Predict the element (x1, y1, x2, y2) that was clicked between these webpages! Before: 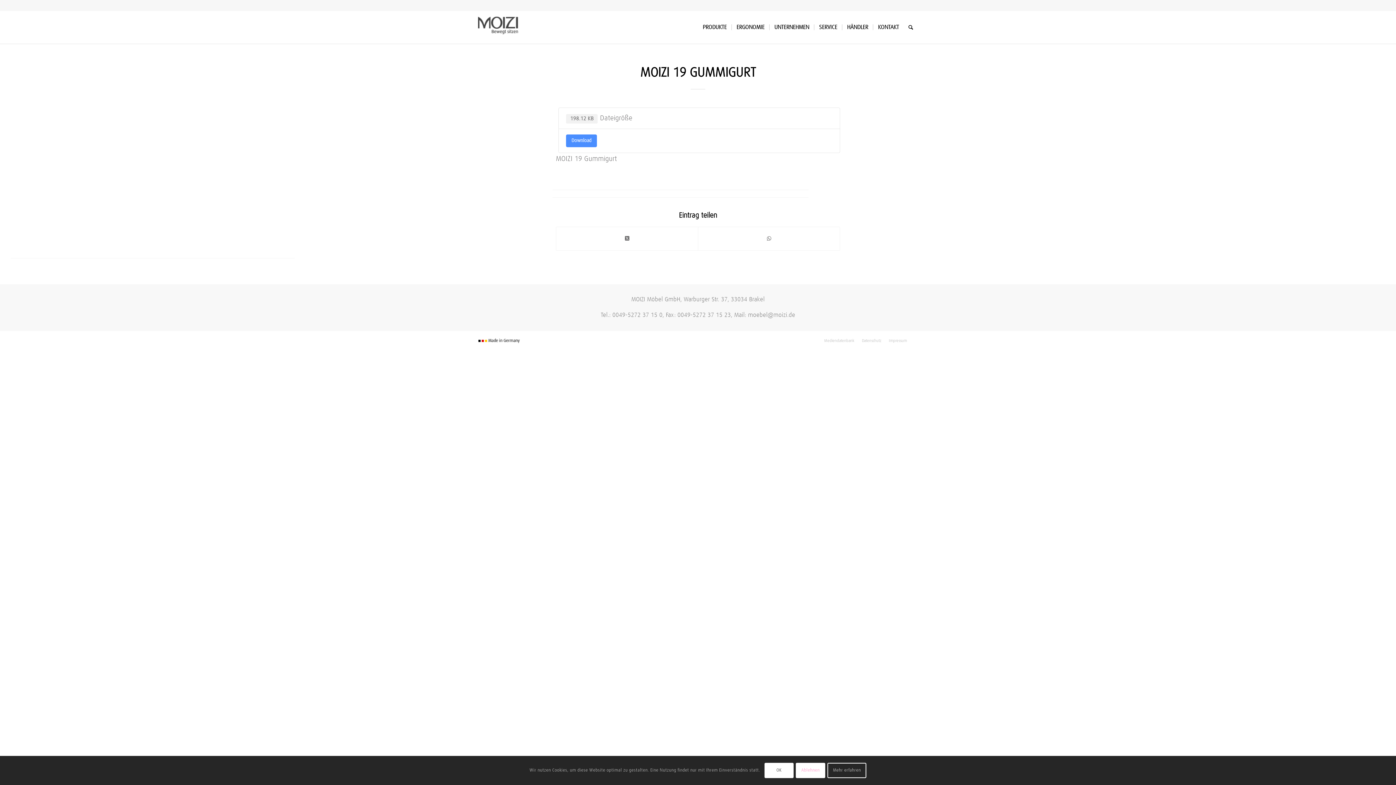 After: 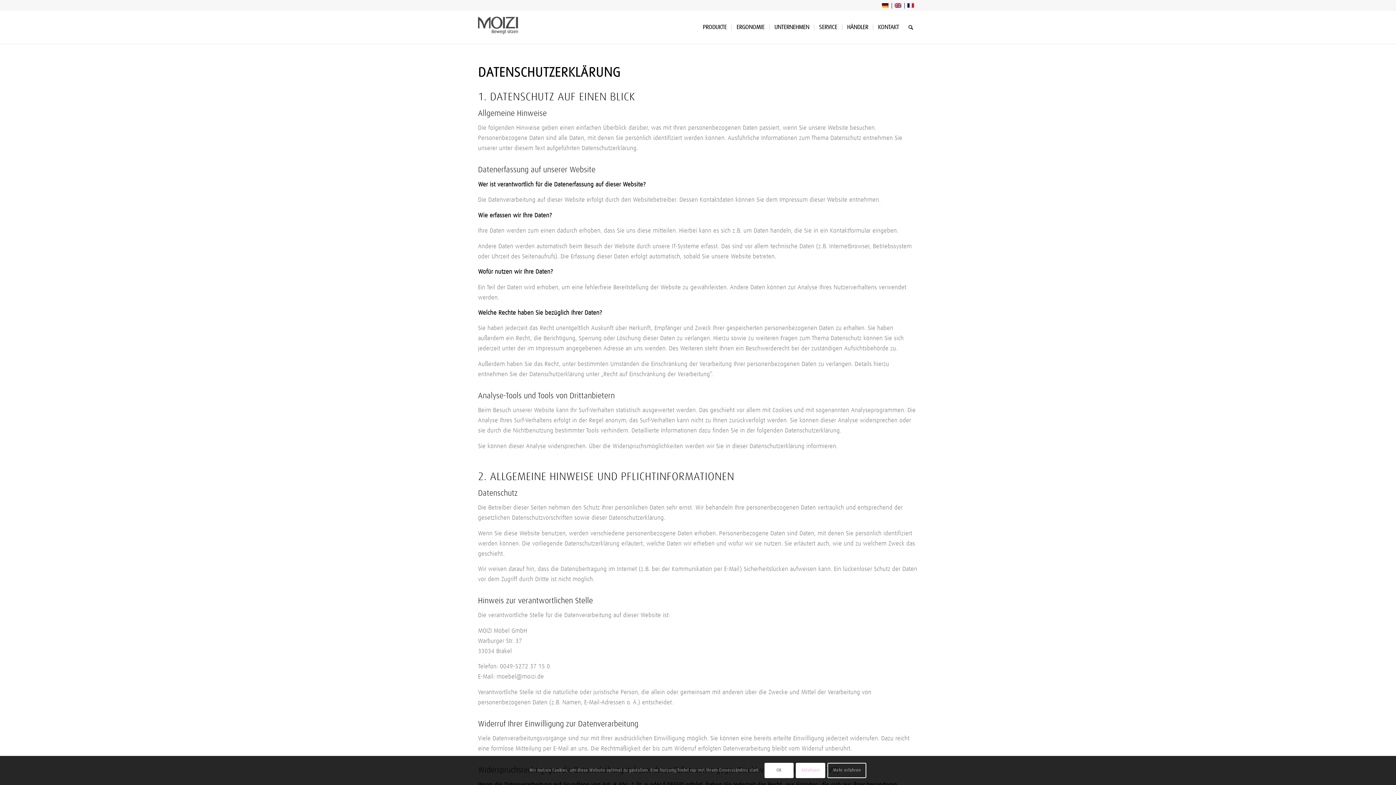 Action: bbox: (827, 763, 866, 778) label: Mehr erfahren